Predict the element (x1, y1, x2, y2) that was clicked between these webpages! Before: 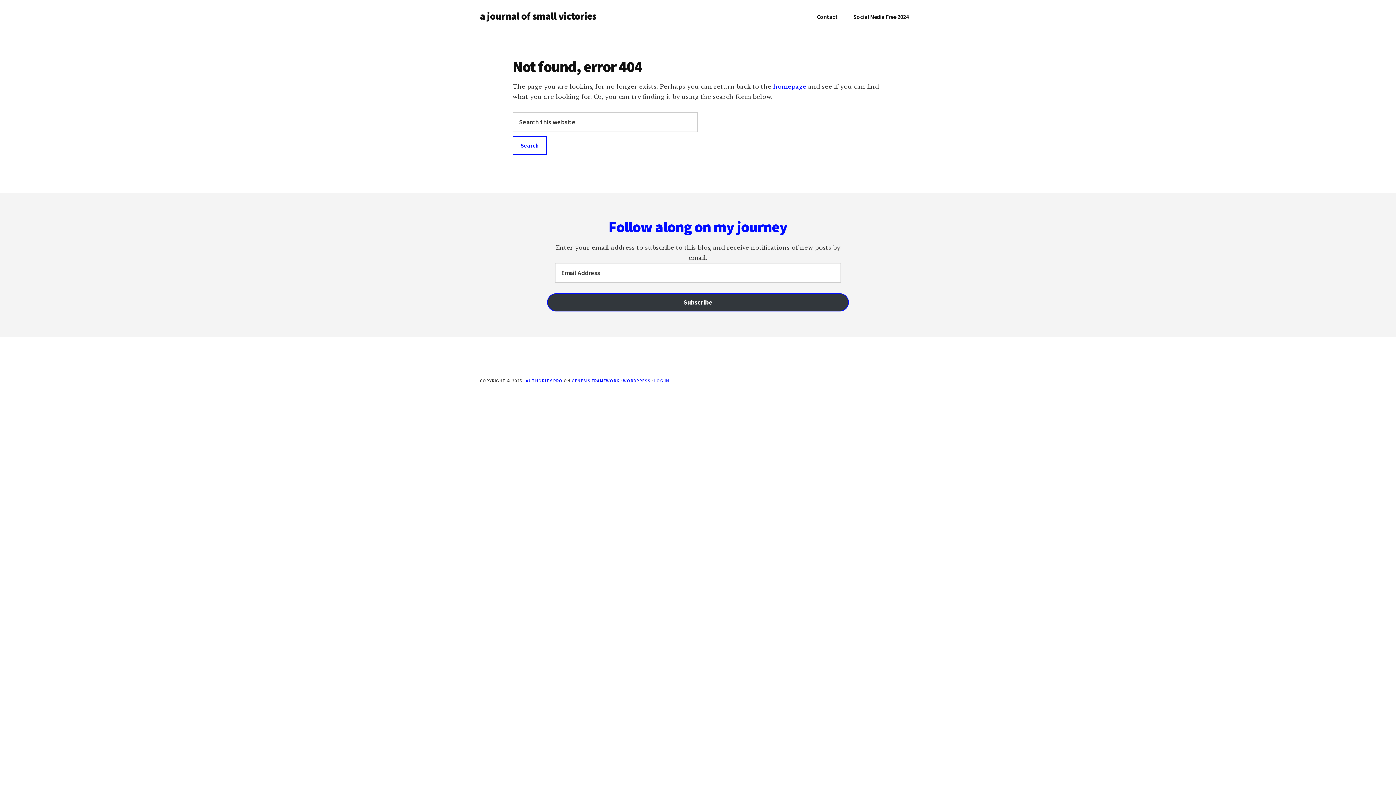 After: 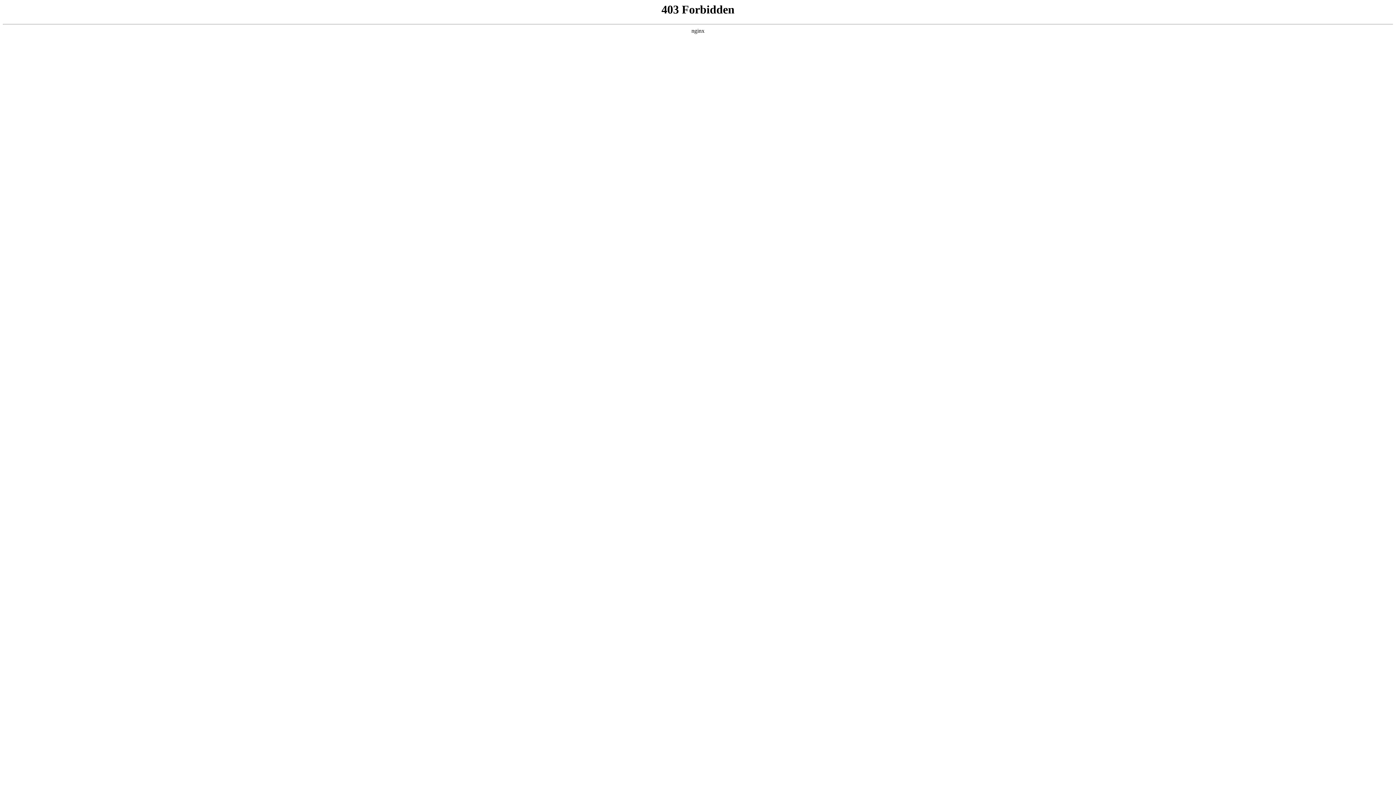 Action: label: WORDPRESS bbox: (623, 378, 650, 383)